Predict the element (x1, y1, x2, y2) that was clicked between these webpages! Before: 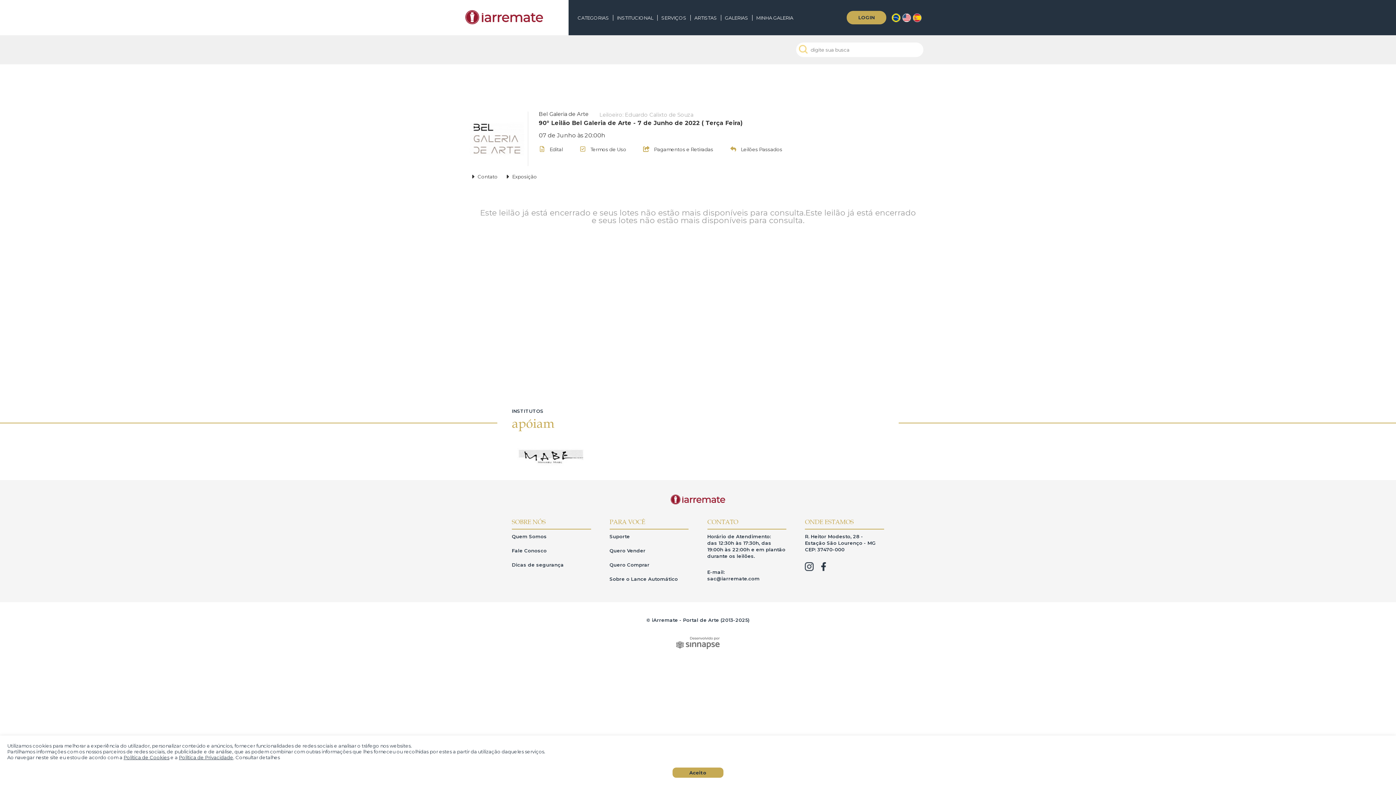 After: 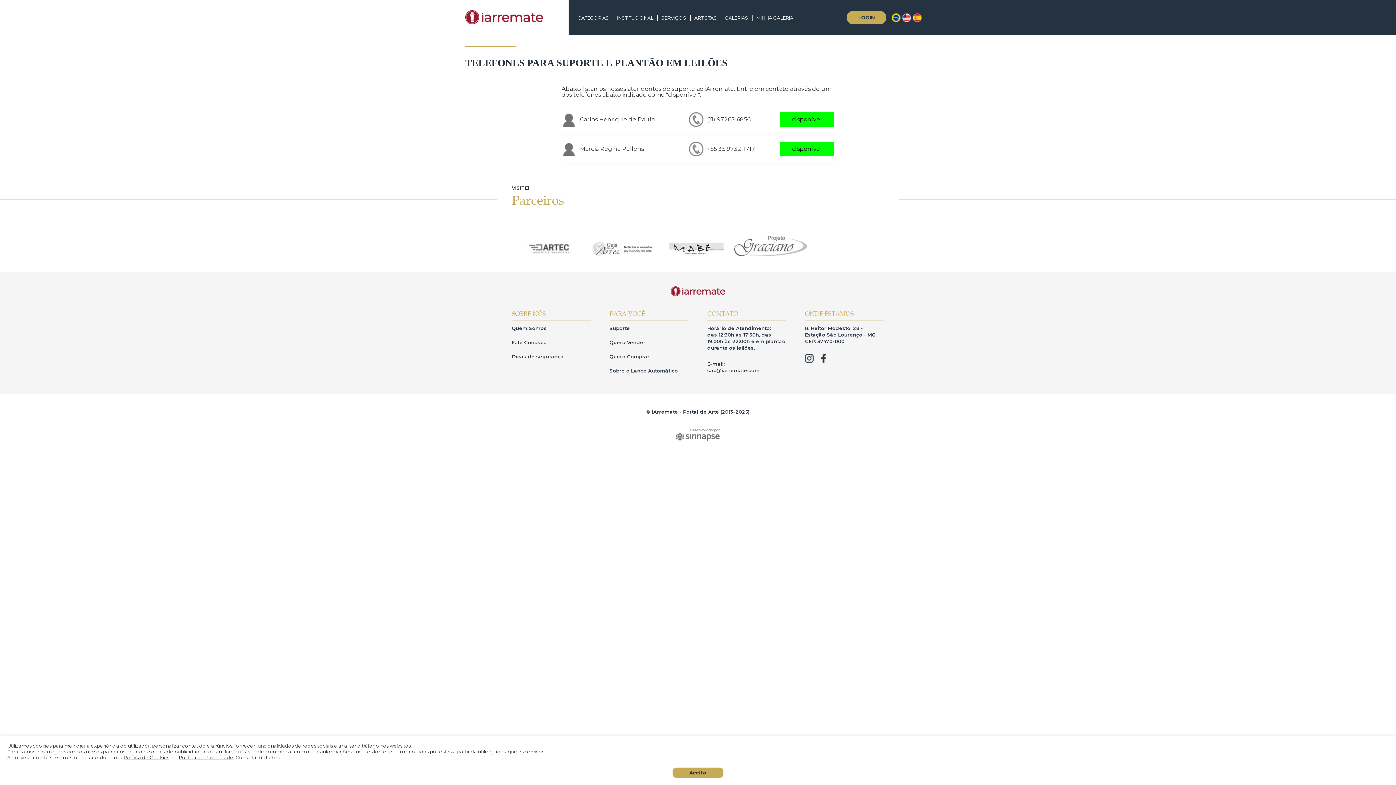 Action: label: Suporte bbox: (609, 533, 630, 539)